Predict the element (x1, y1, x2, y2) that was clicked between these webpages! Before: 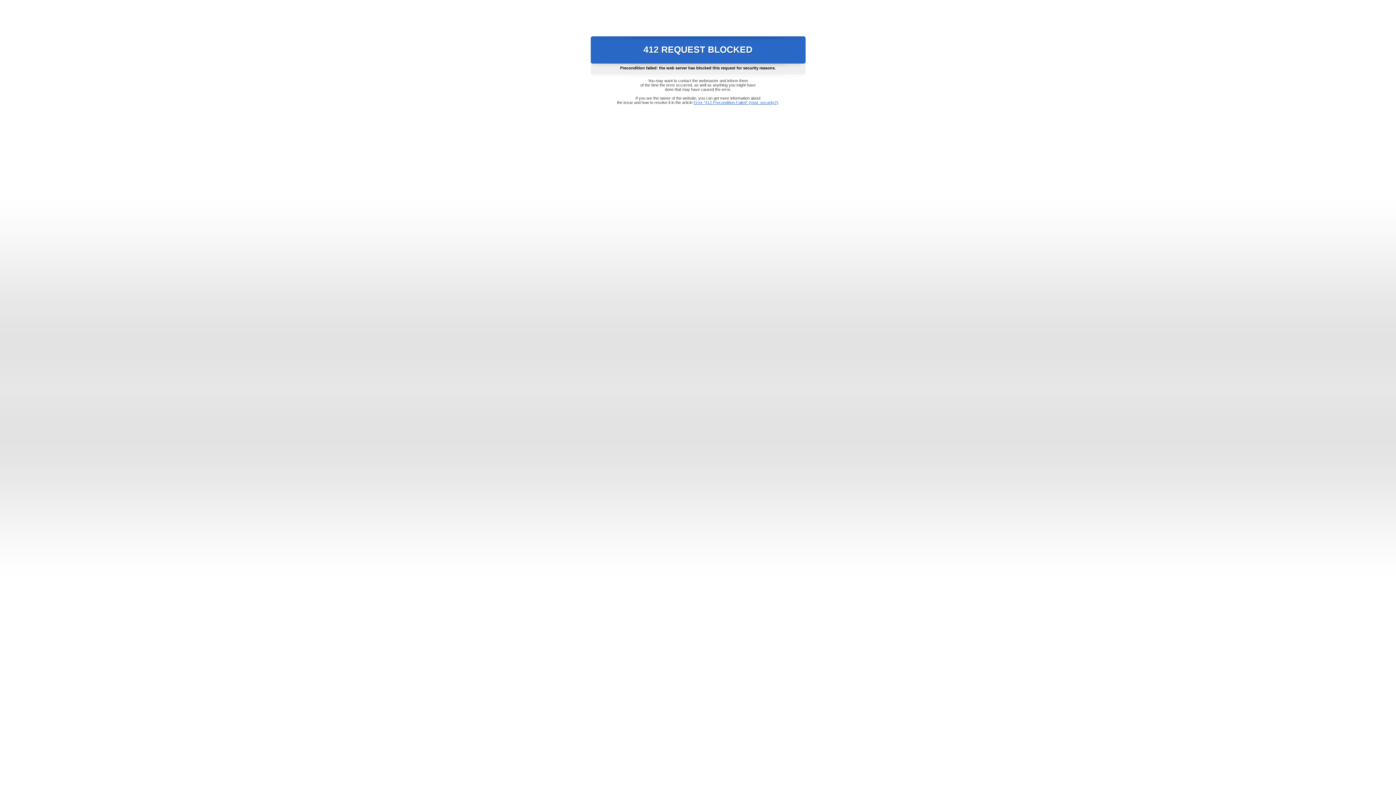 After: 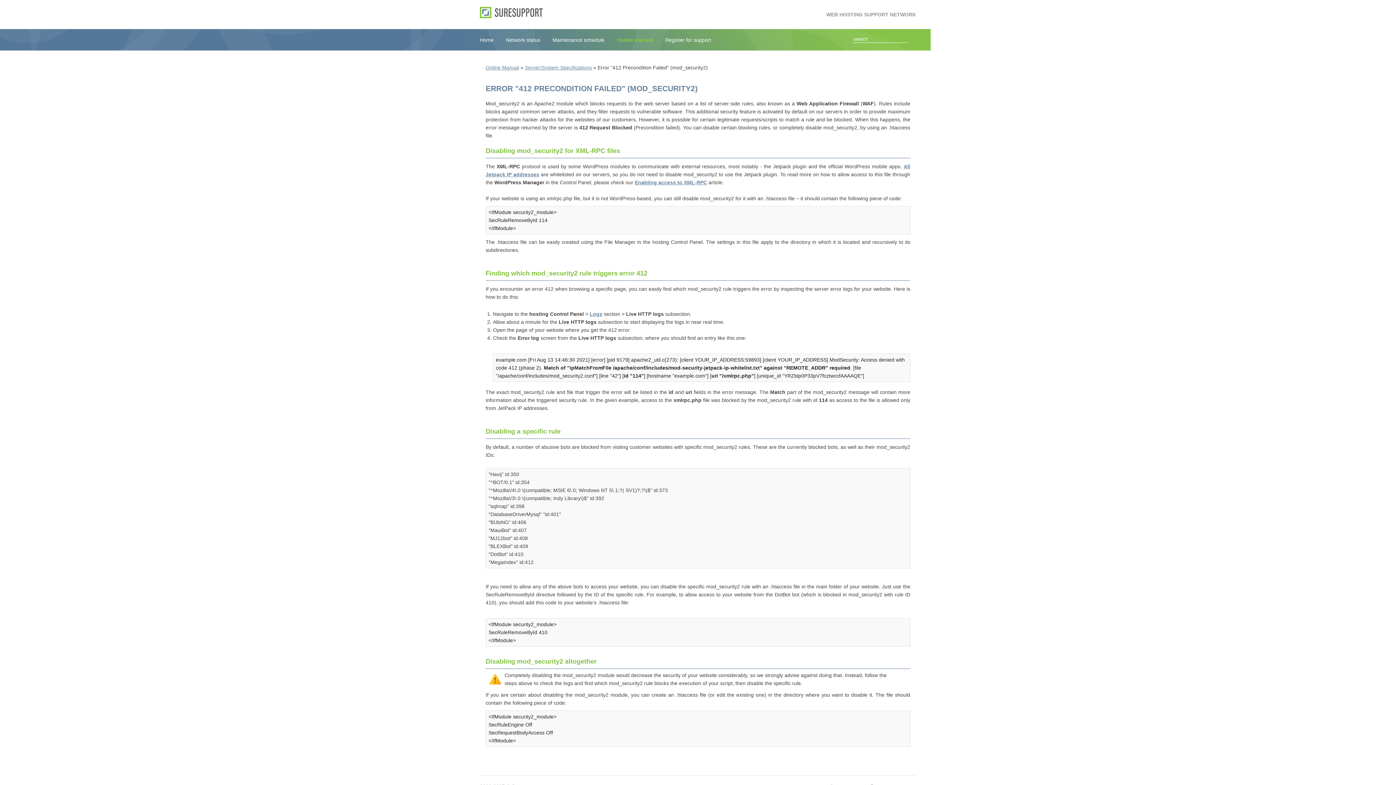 Action: label: Error "412 Precondition Failed" (mod_security2) bbox: (693, 100, 778, 104)